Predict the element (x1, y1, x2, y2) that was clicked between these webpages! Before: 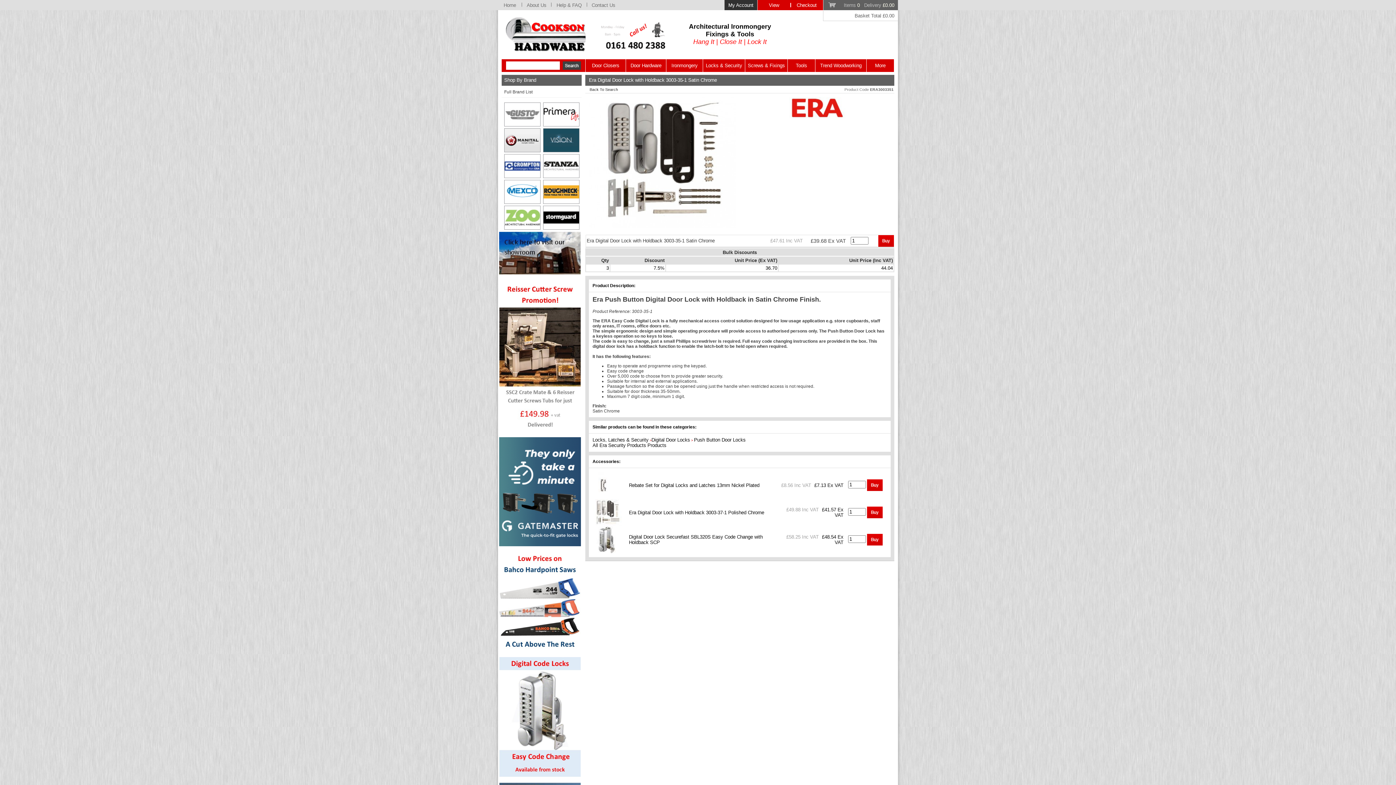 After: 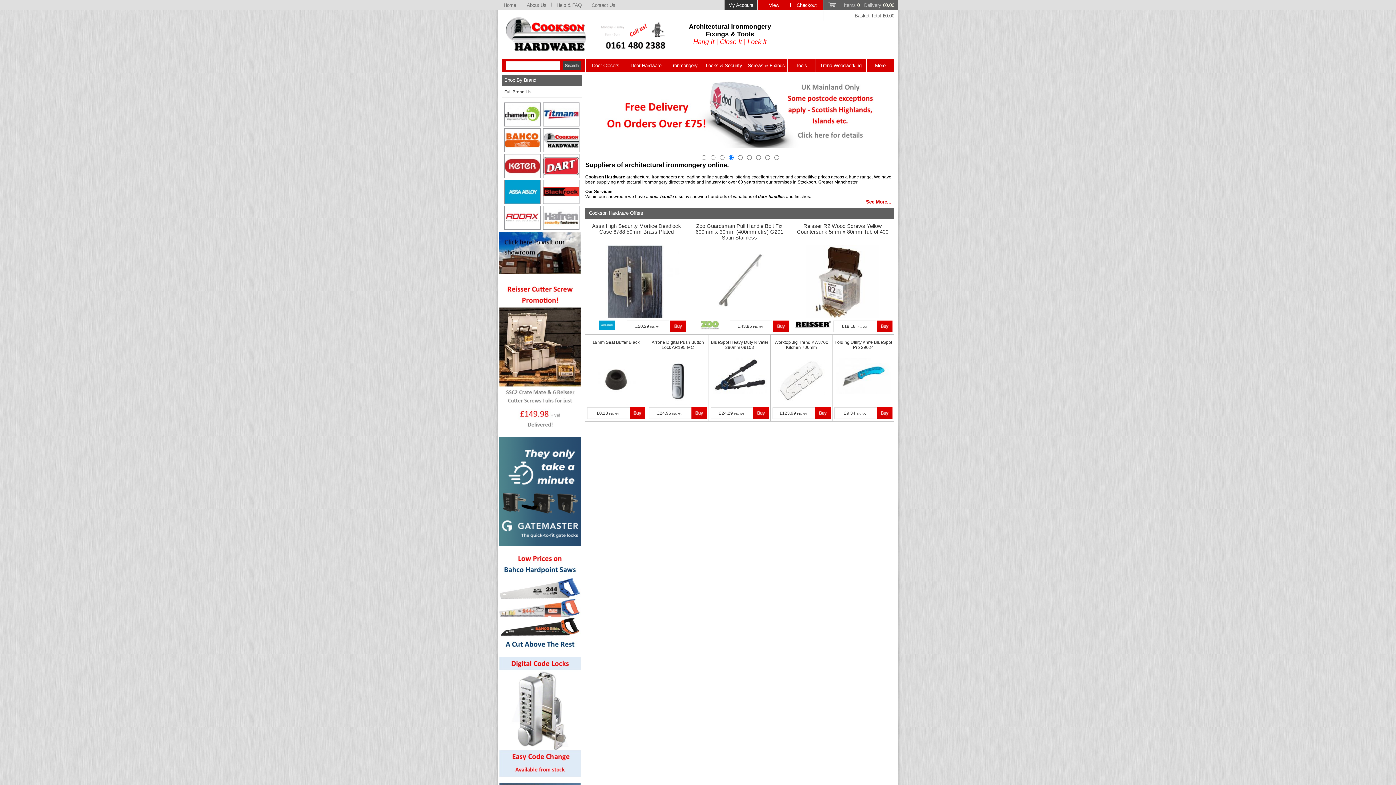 Action: bbox: (505, 29, 586, 35)